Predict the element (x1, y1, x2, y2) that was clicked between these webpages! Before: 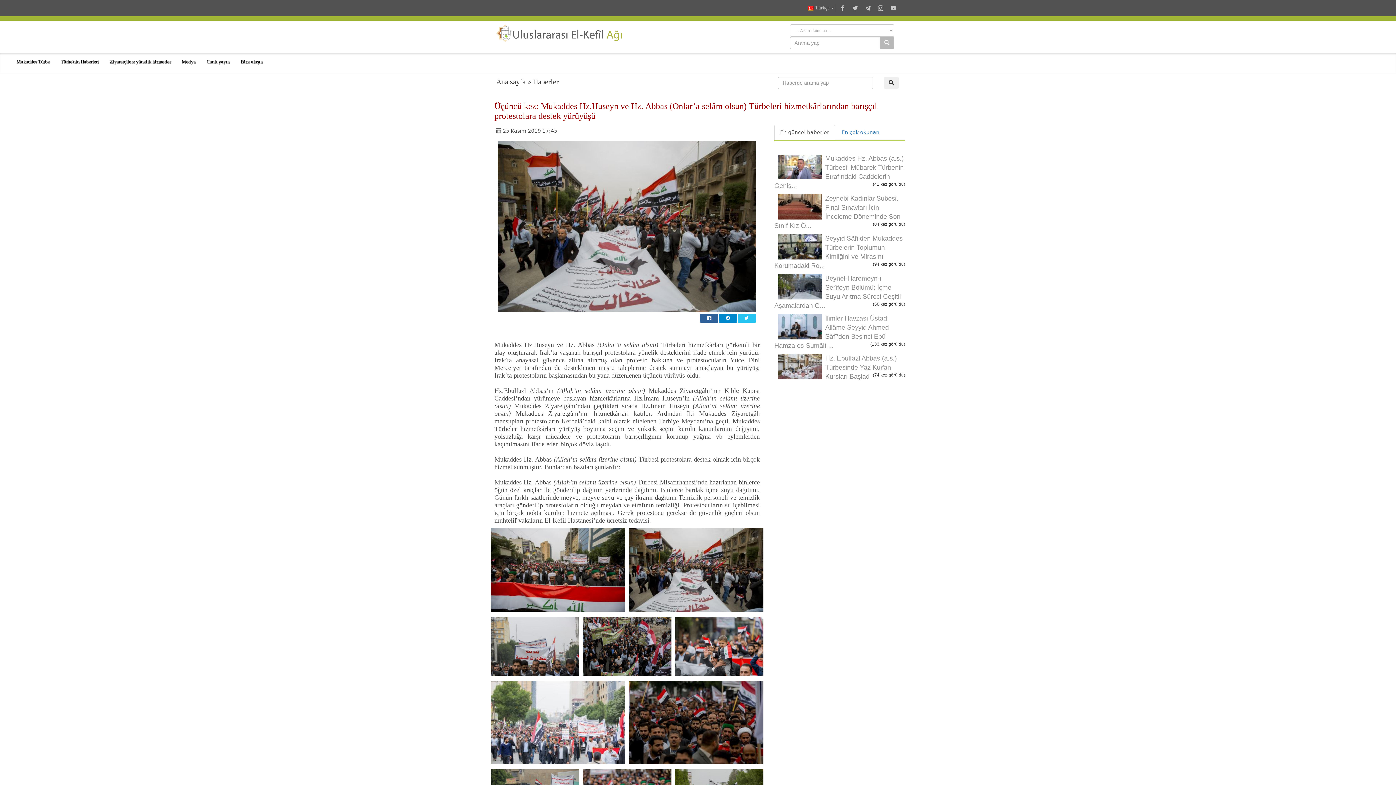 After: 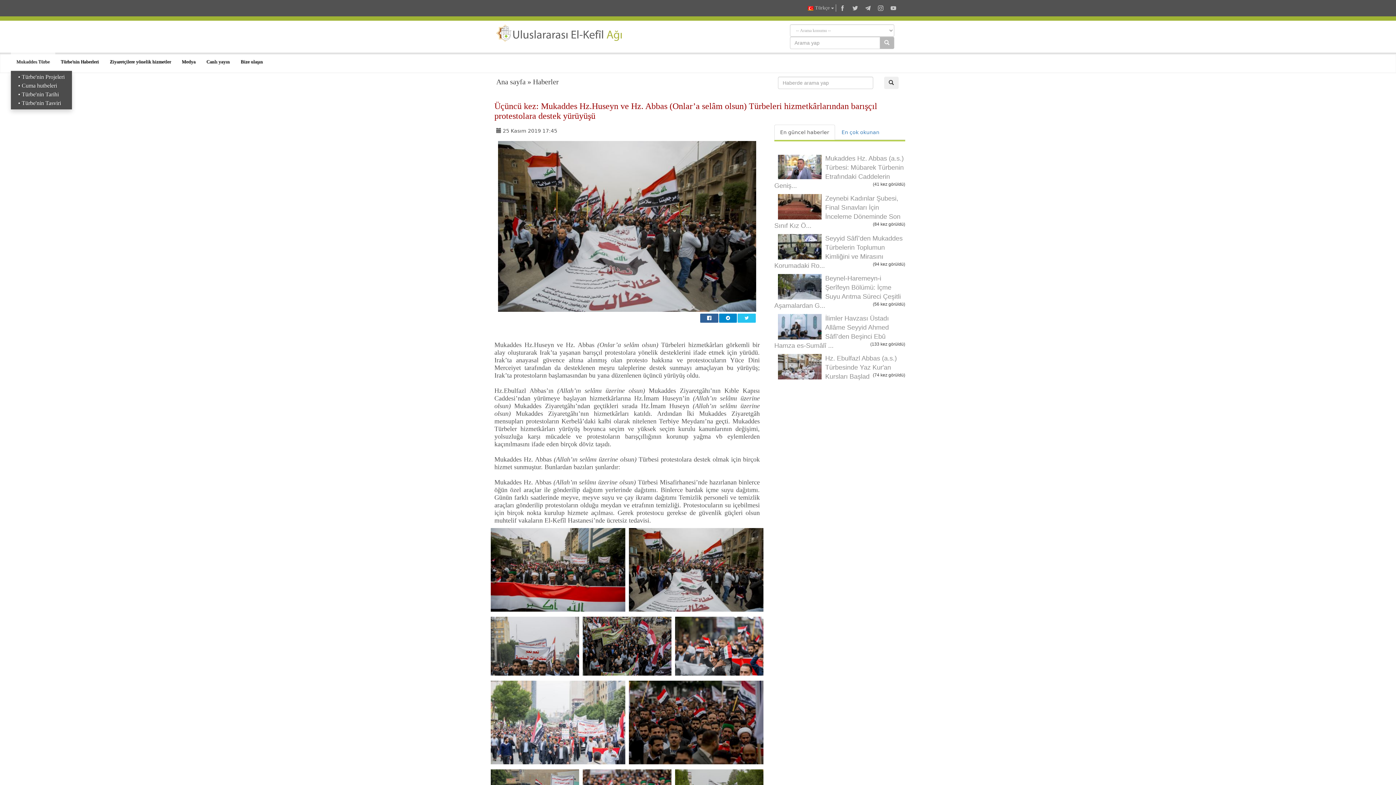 Action: bbox: (10, 52, 55, 70) label: Mukaddes Türbe